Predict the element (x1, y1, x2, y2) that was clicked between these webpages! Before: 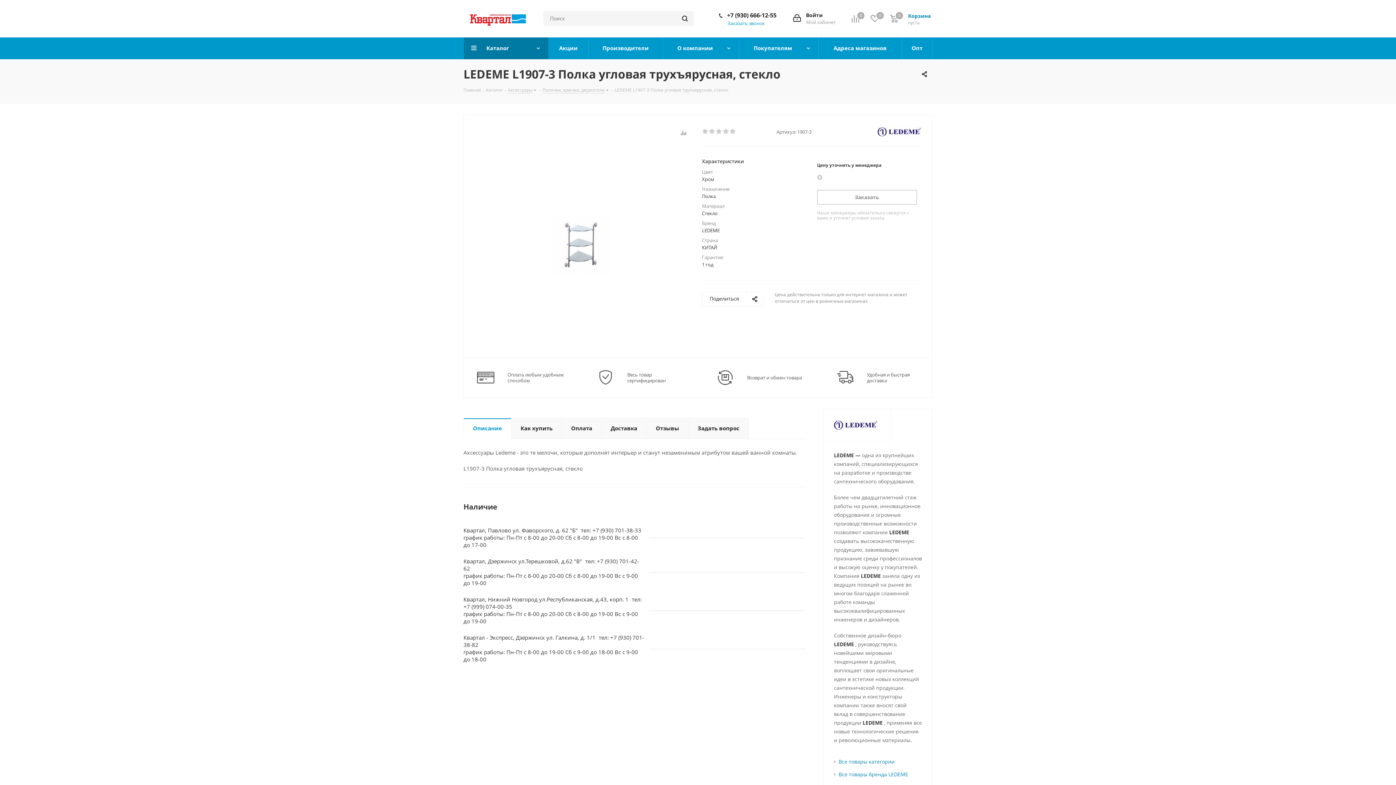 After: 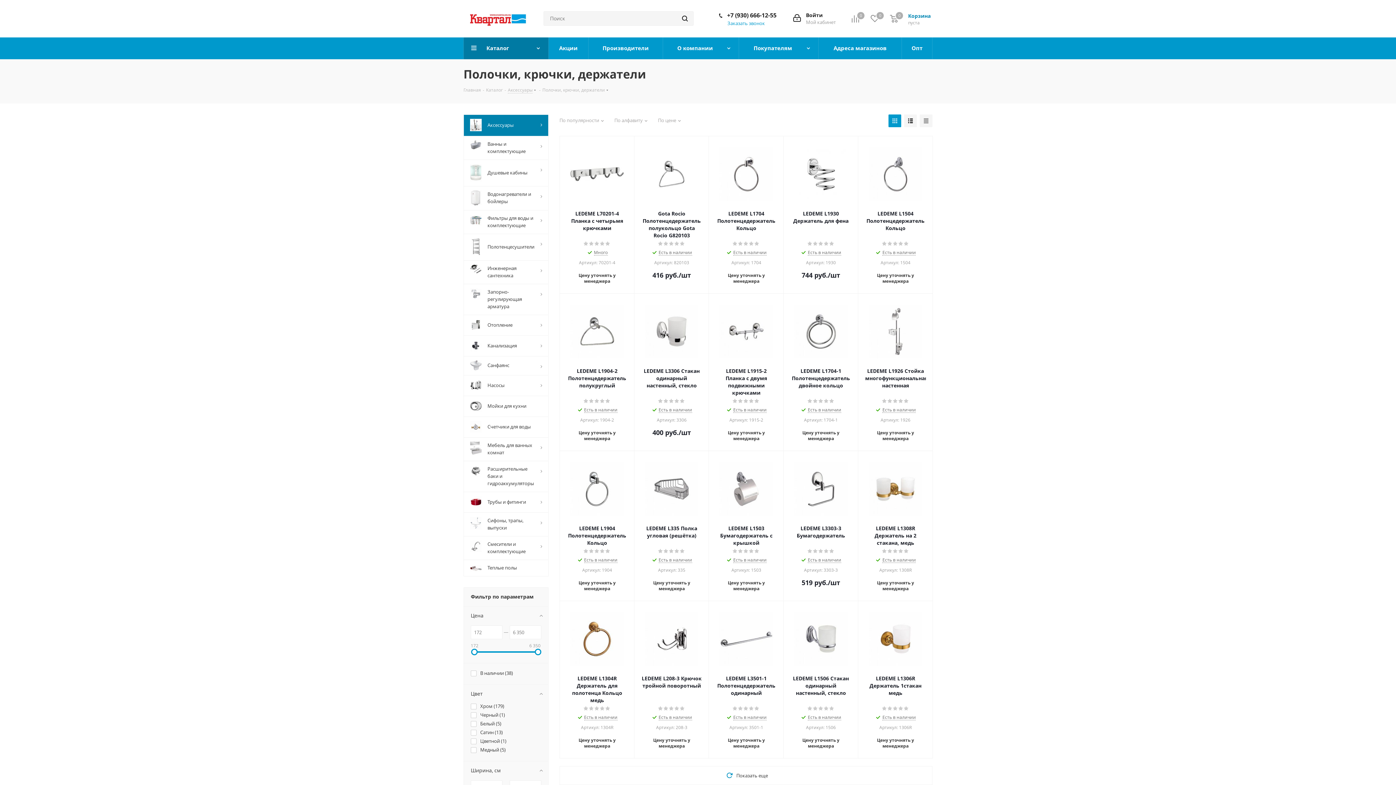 Action: label: Полочки, крючки, держатели bbox: (542, 86, 605, 93)